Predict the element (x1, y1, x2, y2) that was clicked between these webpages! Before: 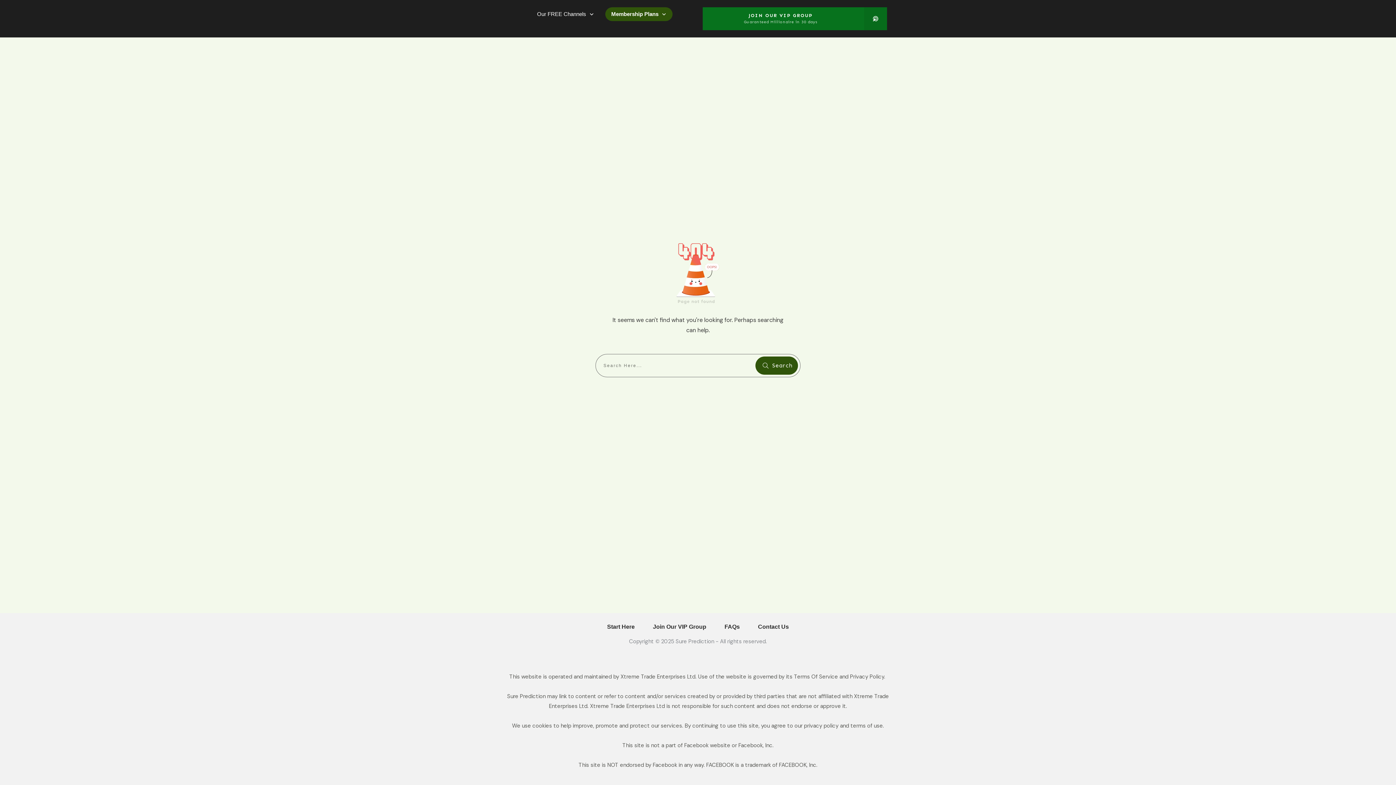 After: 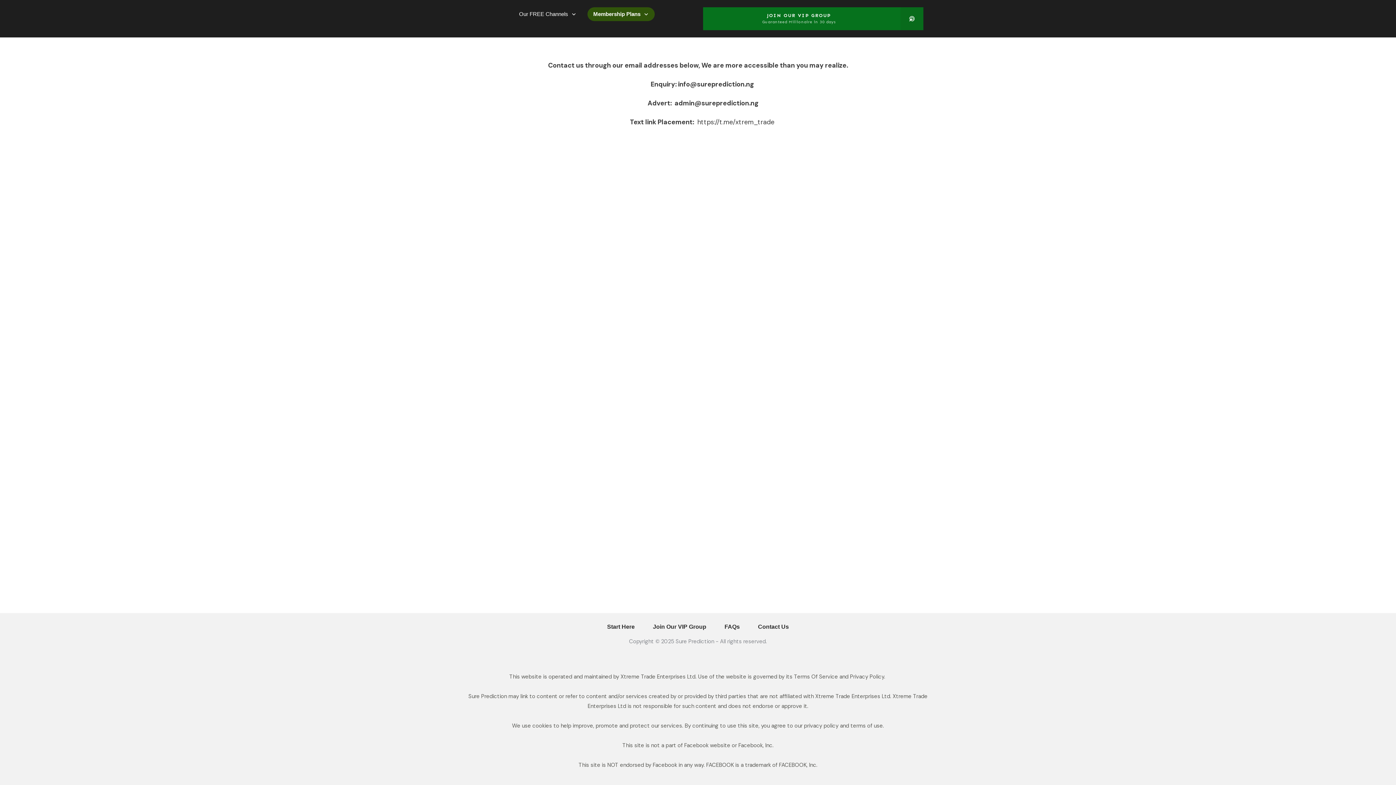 Action: bbox: (758, 621, 789, 633) label: Contact Us